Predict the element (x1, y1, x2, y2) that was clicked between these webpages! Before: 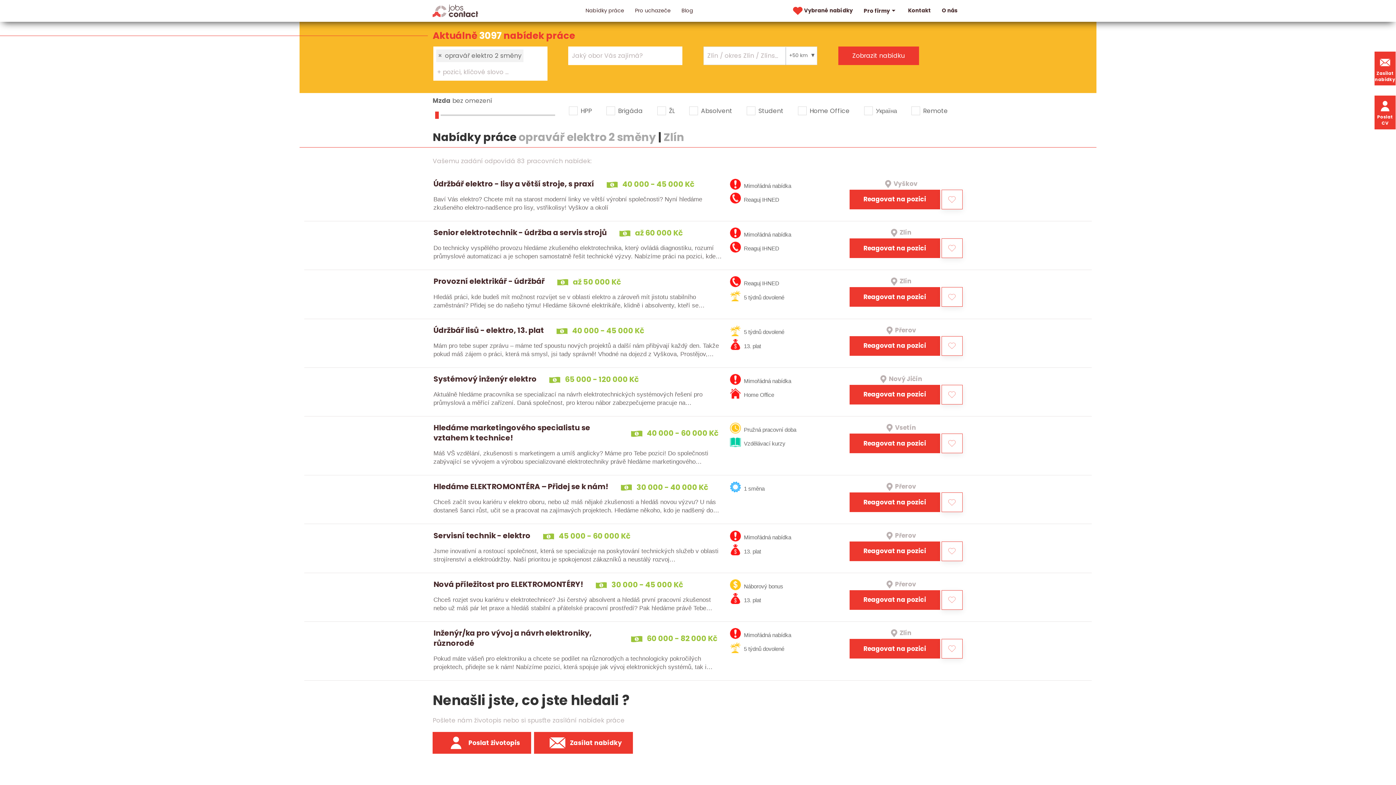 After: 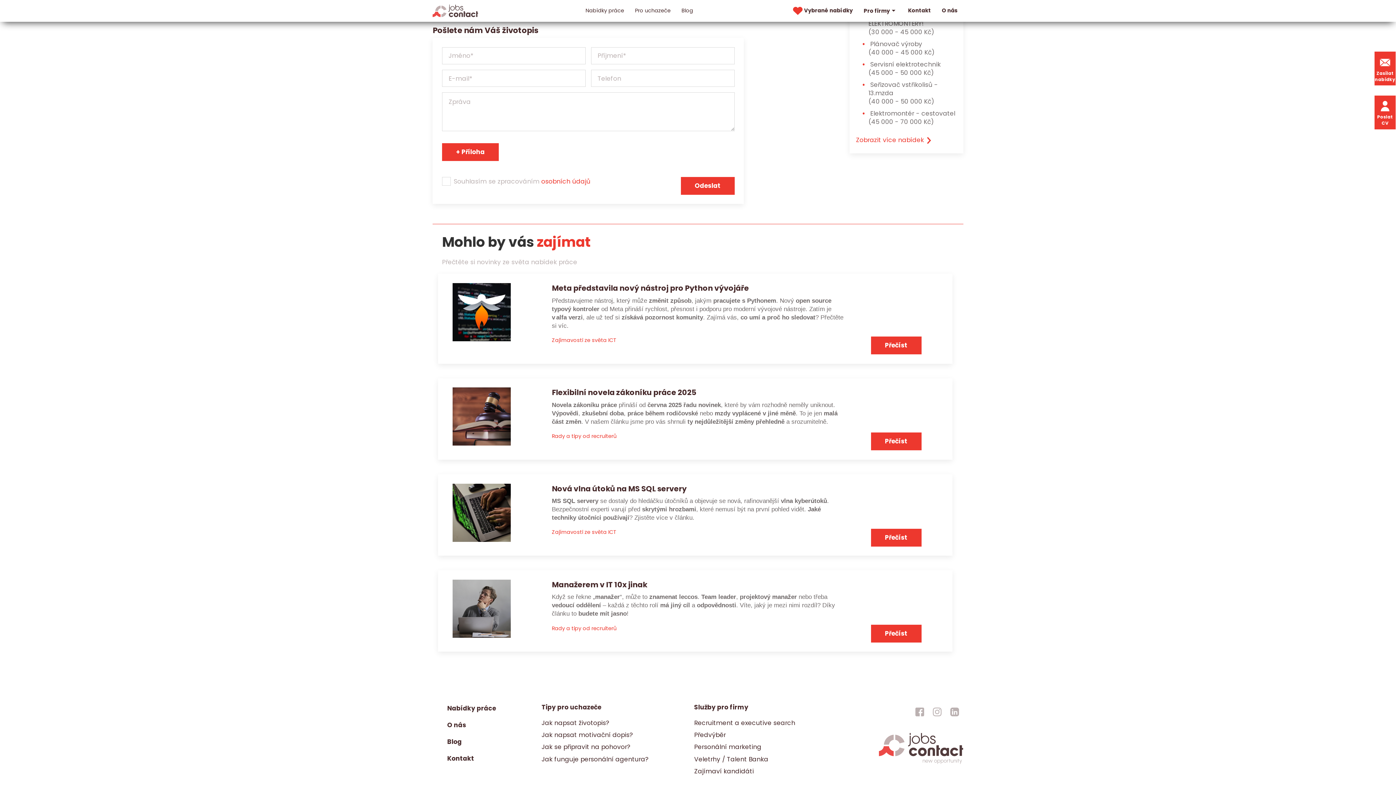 Action: label: Reagovat na pozici bbox: (849, 336, 940, 355)